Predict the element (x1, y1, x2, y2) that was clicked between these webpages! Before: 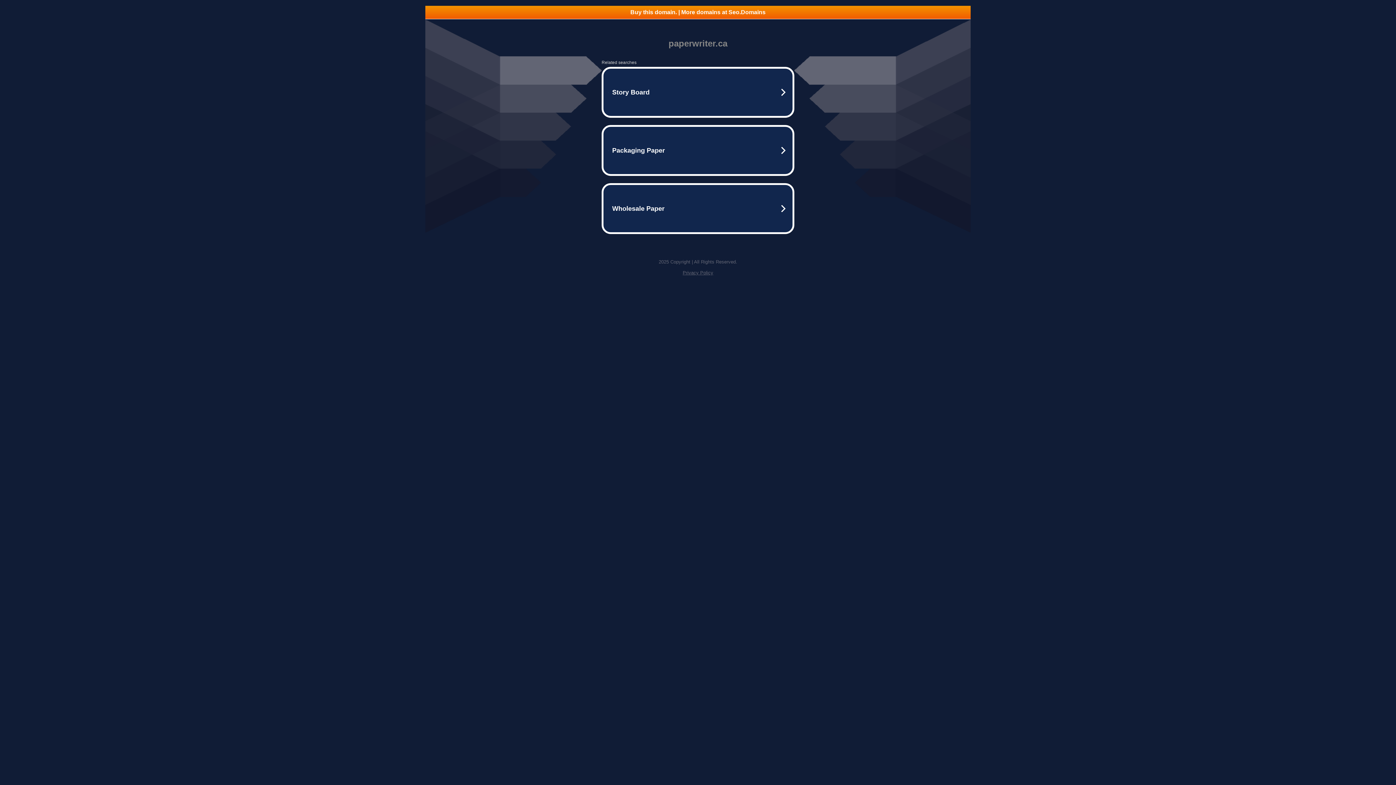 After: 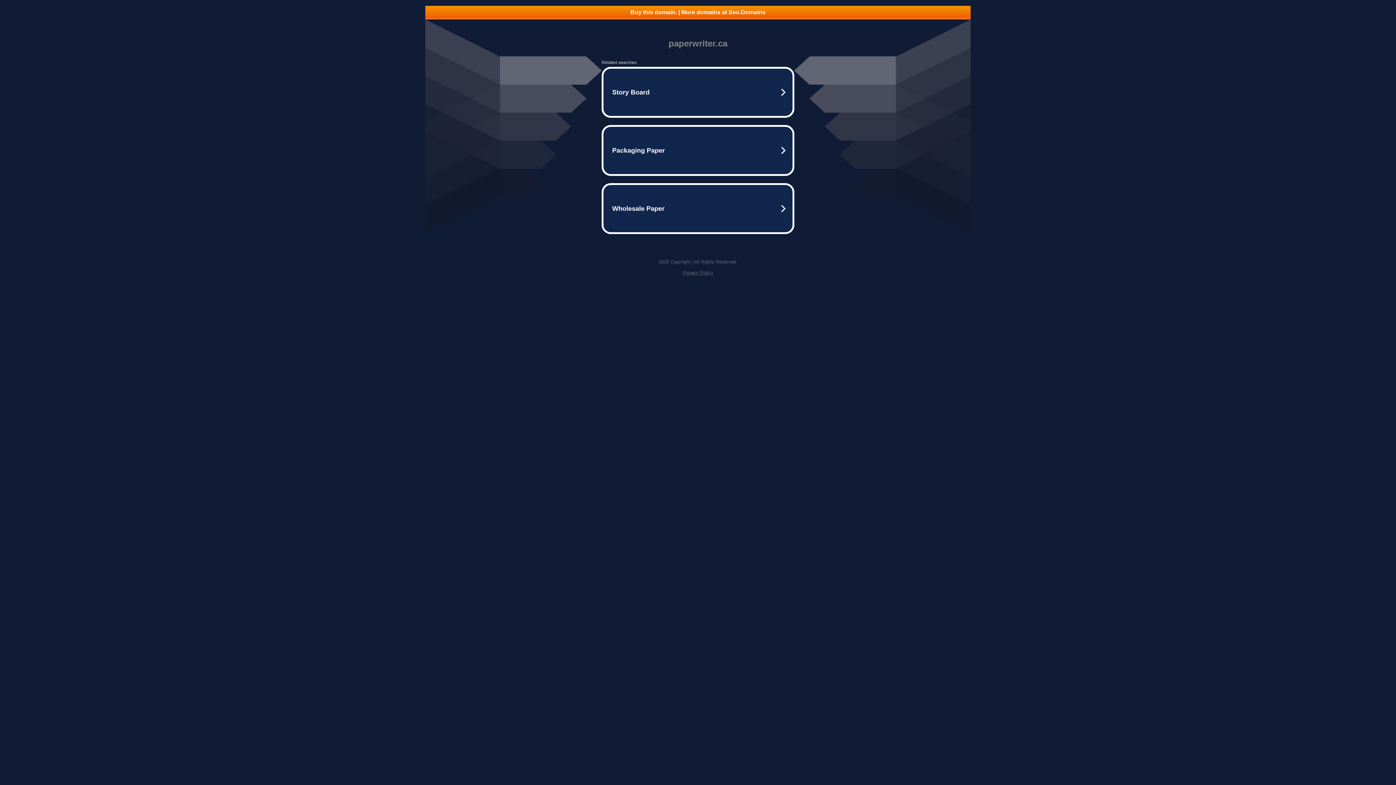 Action: bbox: (425, 5, 970, 18) label: Buy this domain. | More domains at Seo.Domains